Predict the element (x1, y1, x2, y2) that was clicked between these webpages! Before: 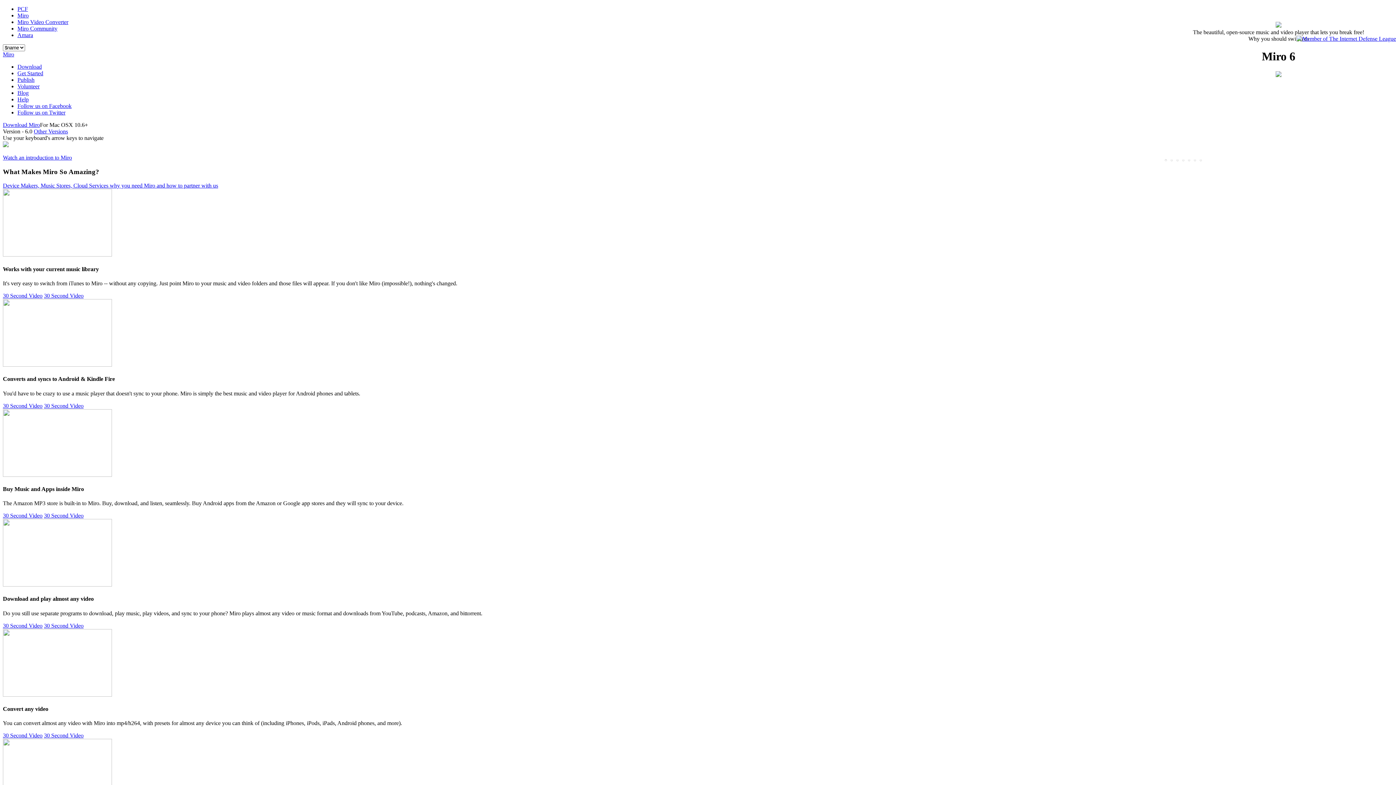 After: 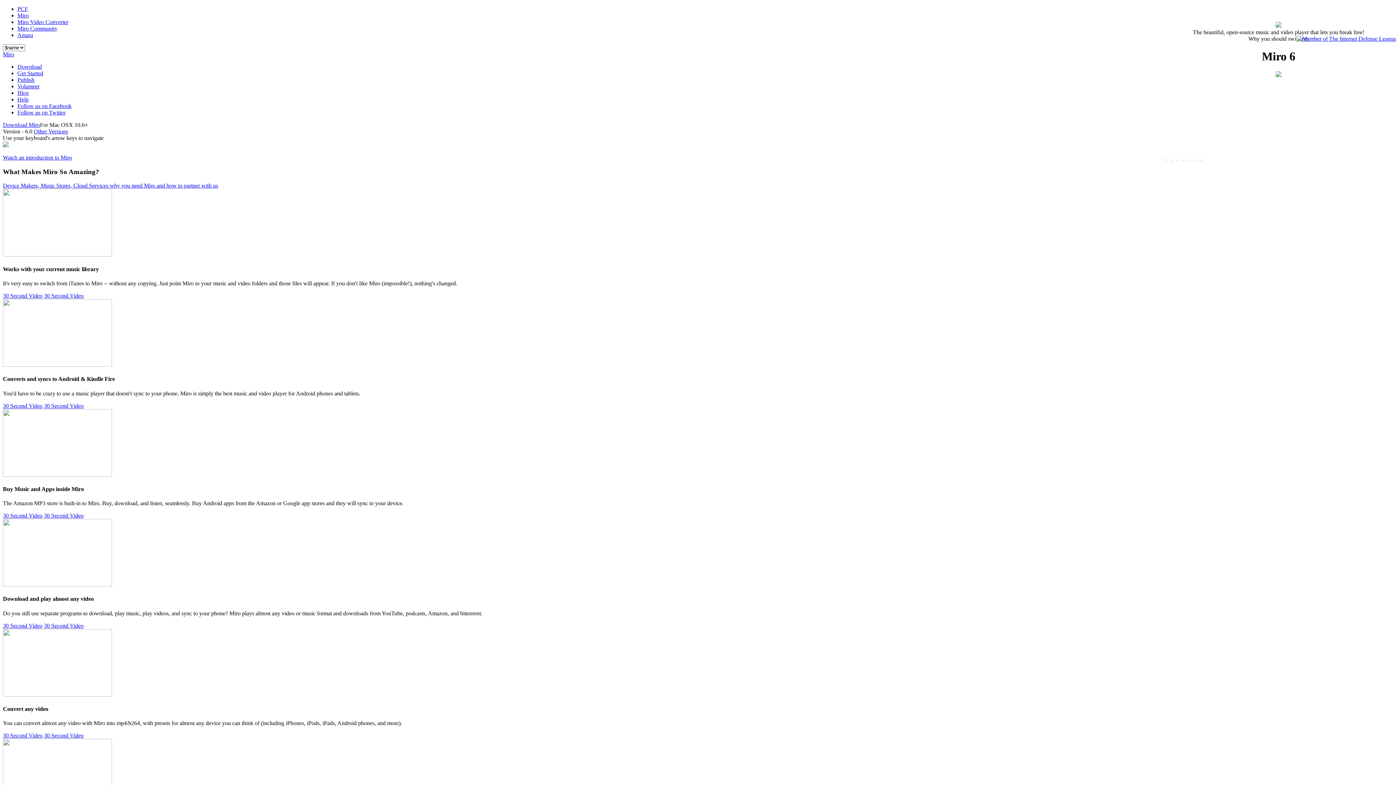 Action: label: 30 Second Video bbox: (44, 622, 83, 628)